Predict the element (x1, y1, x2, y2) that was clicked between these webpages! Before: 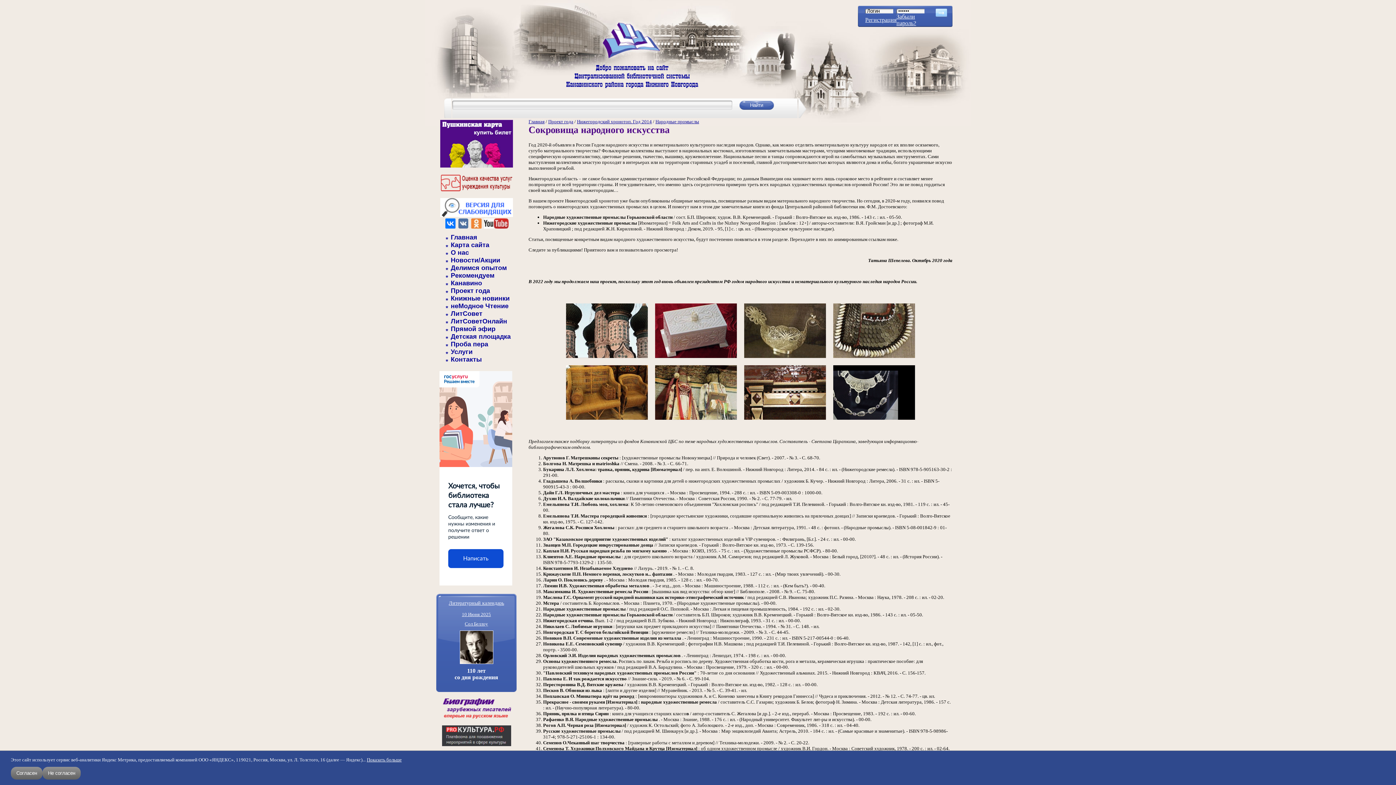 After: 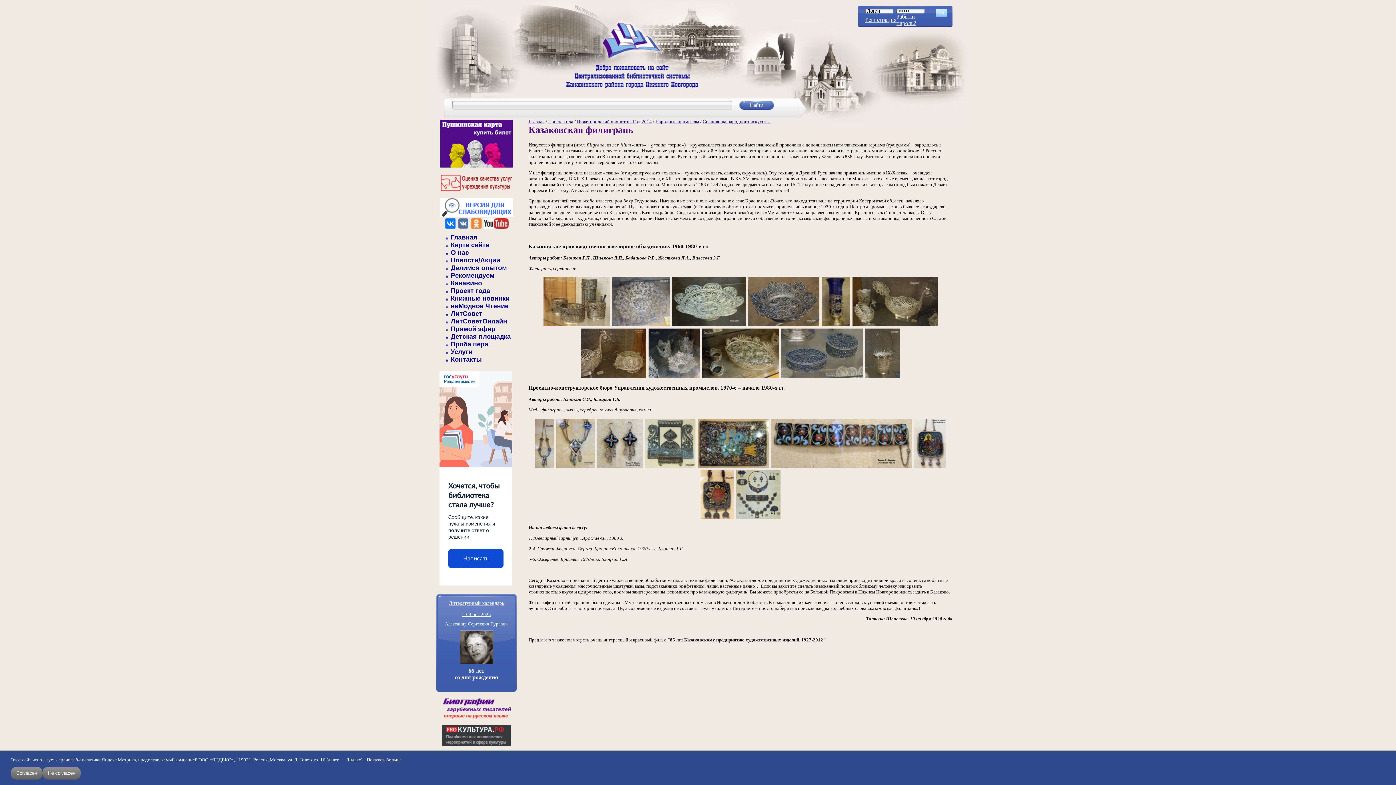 Action: bbox: (740, 357, 829, 362)